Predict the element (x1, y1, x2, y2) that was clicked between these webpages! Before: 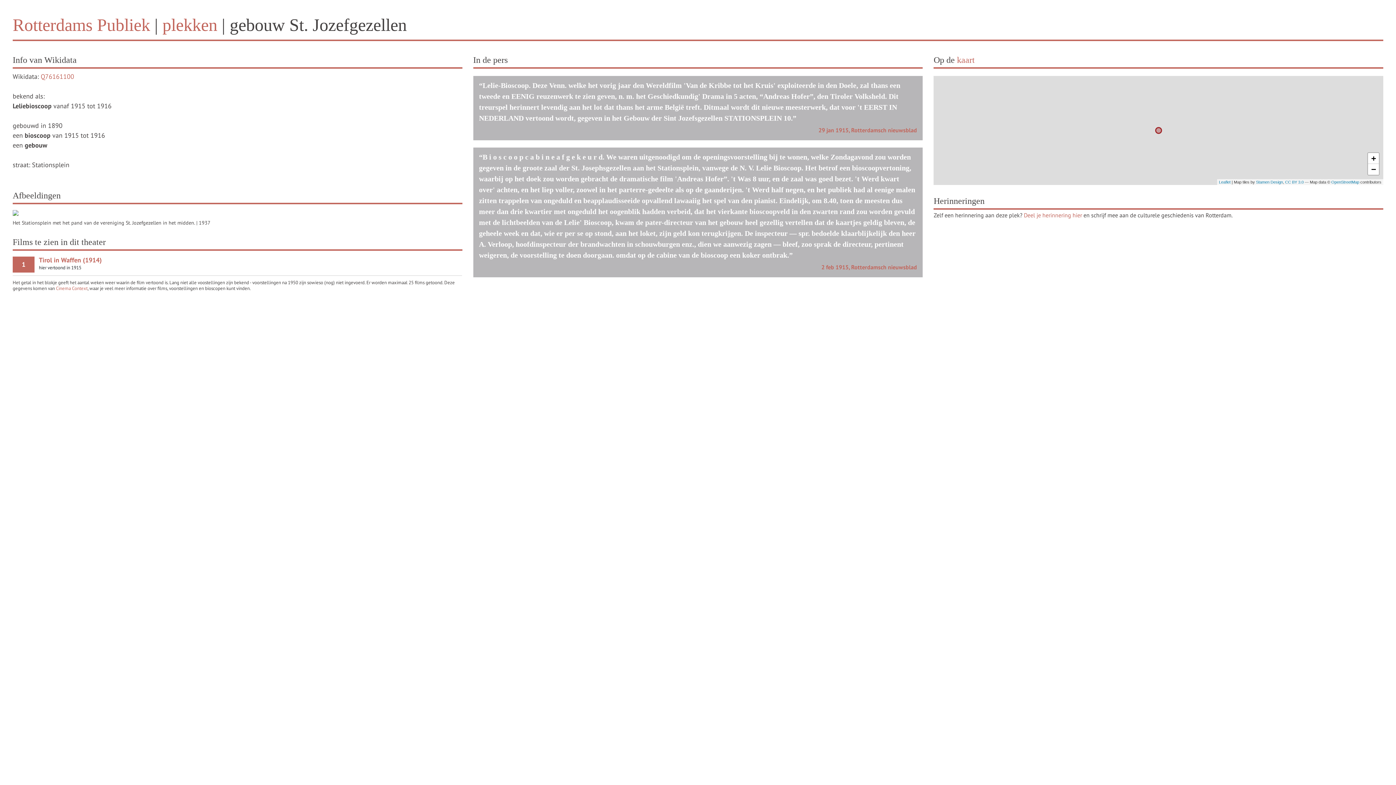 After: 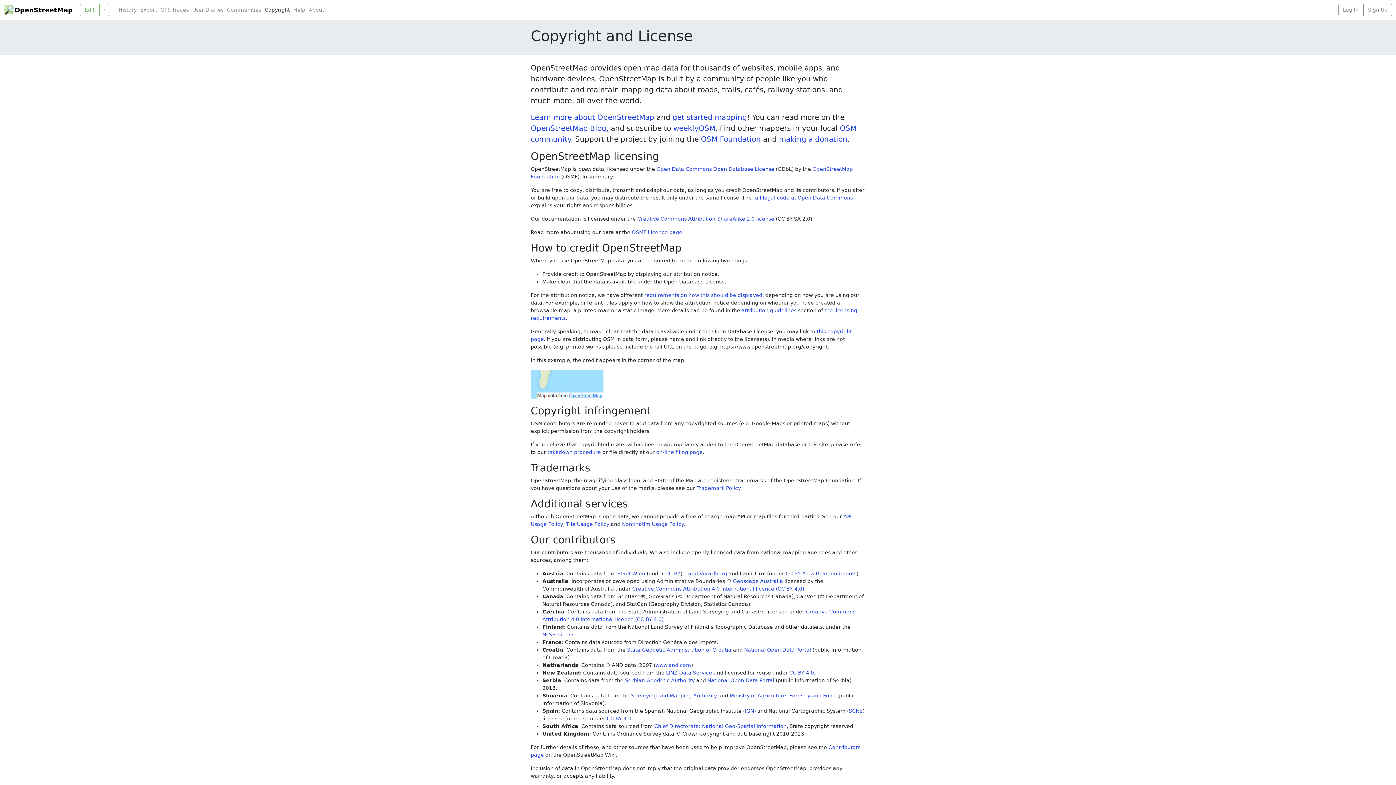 Action: label: OpenStreetMap bbox: (1331, 180, 1359, 184)